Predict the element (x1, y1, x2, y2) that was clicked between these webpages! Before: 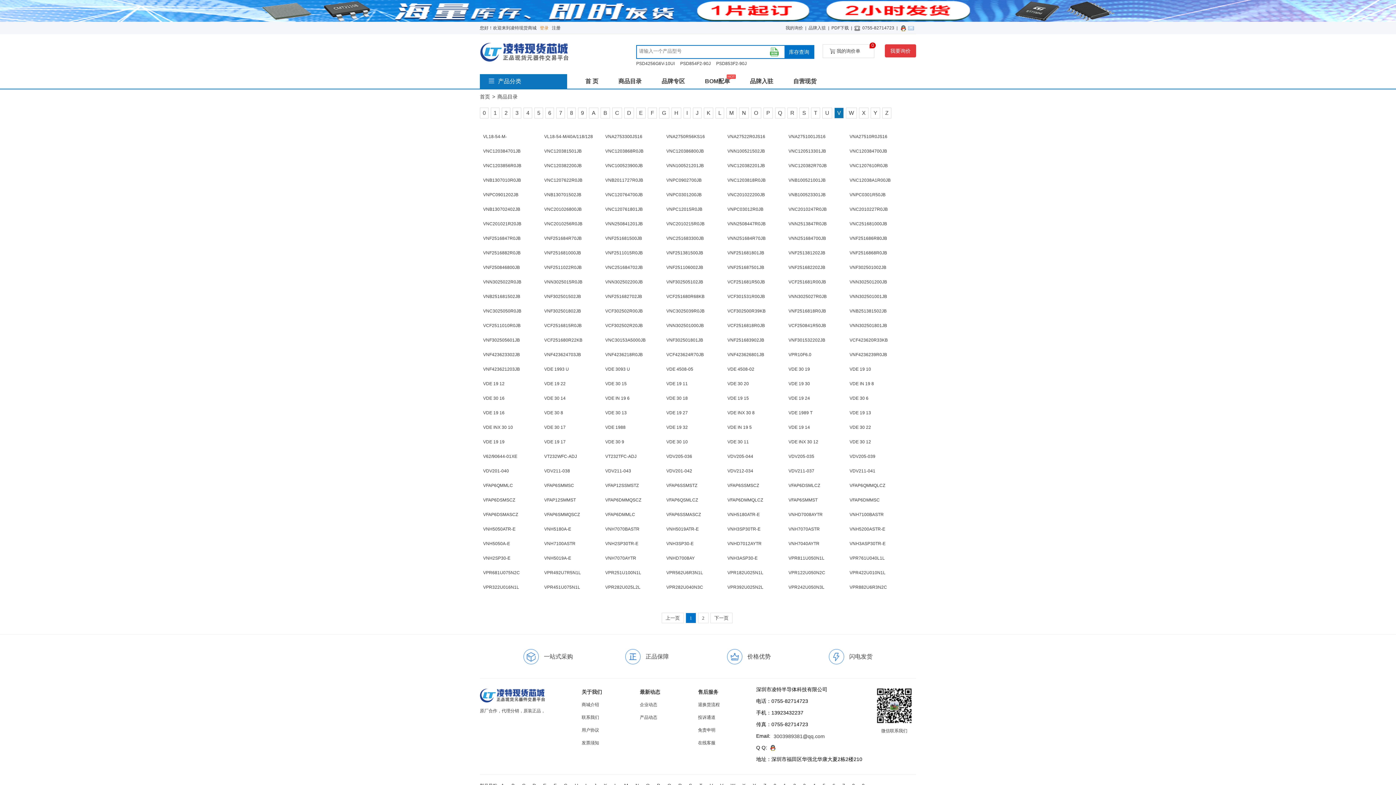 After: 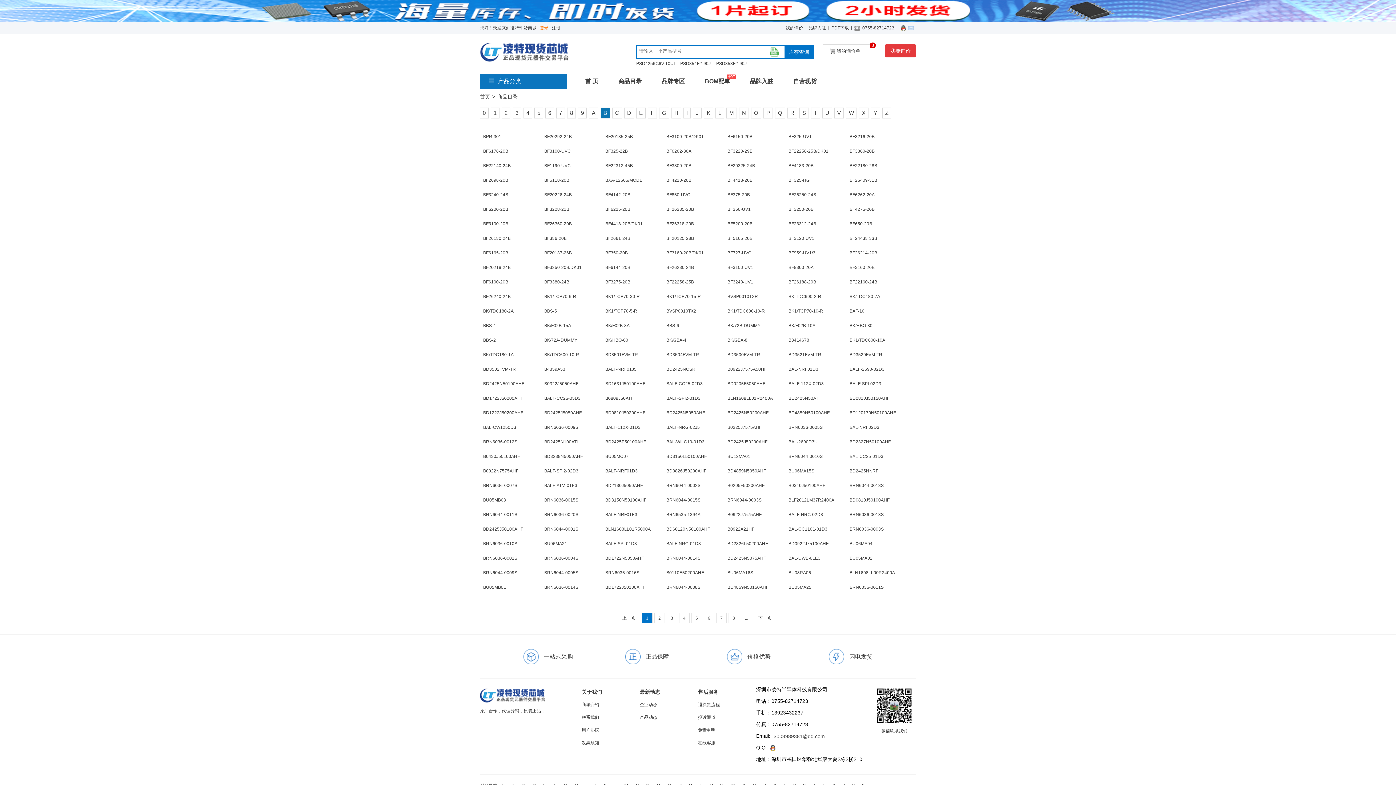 Action: label: B bbox: (600, 107, 610, 118)